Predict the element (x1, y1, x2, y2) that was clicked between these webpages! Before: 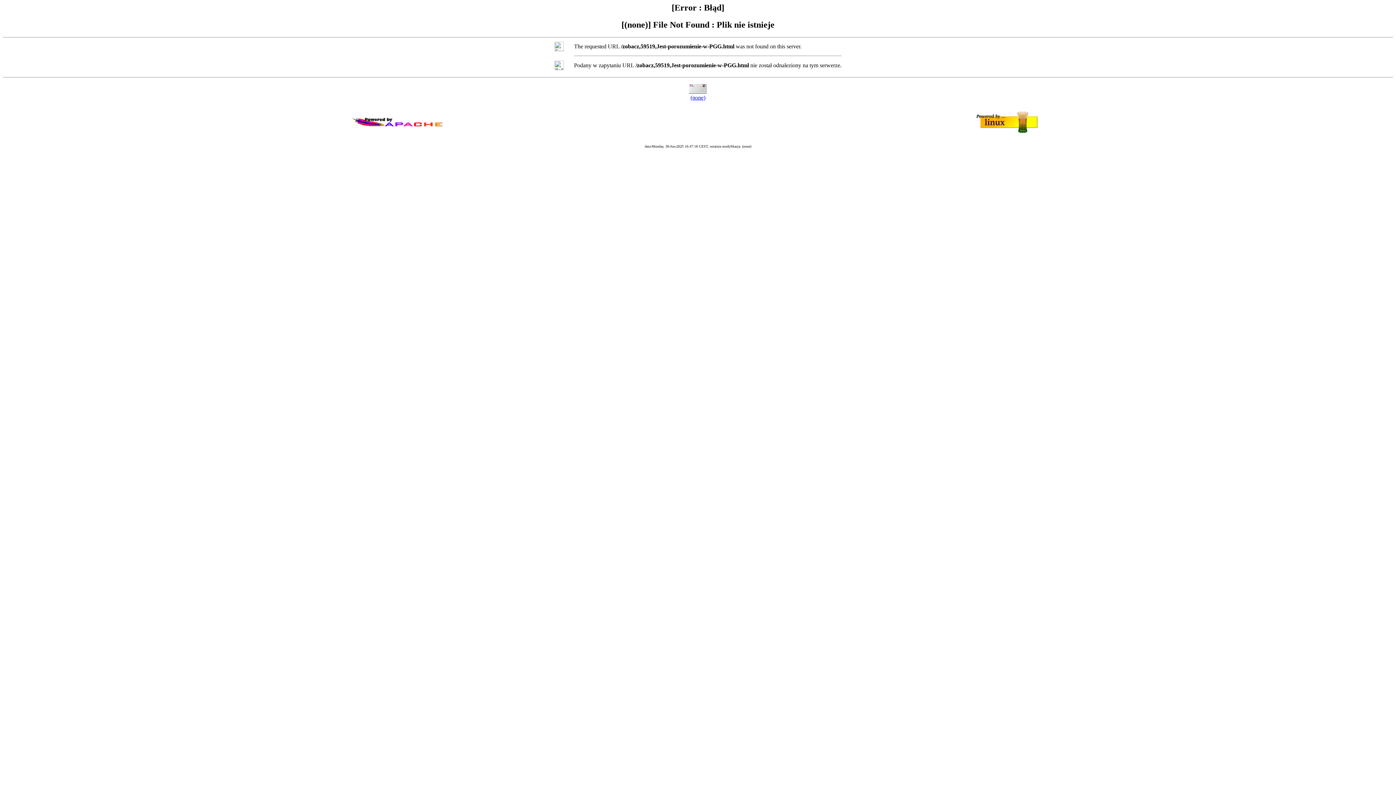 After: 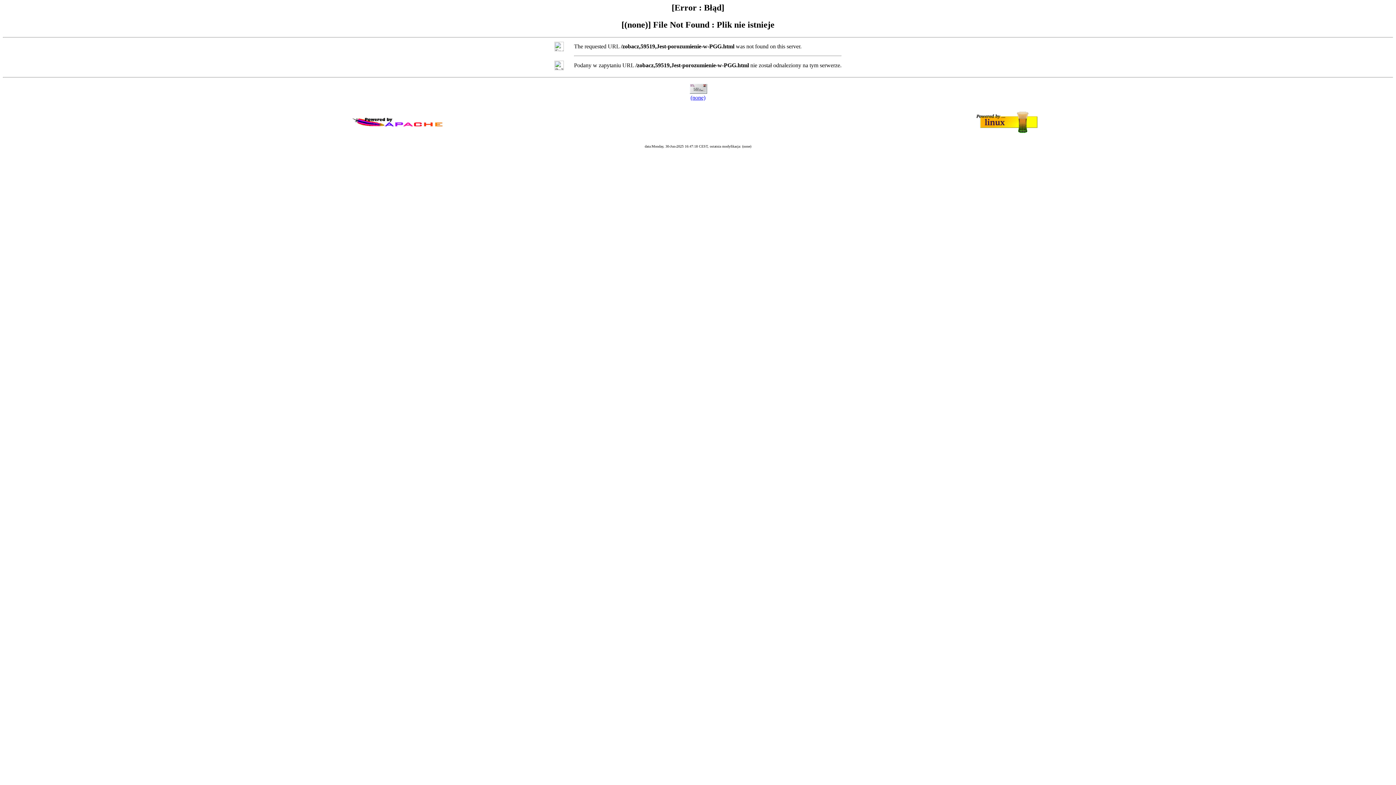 Action: label: (none) bbox: (690, 94, 705, 100)